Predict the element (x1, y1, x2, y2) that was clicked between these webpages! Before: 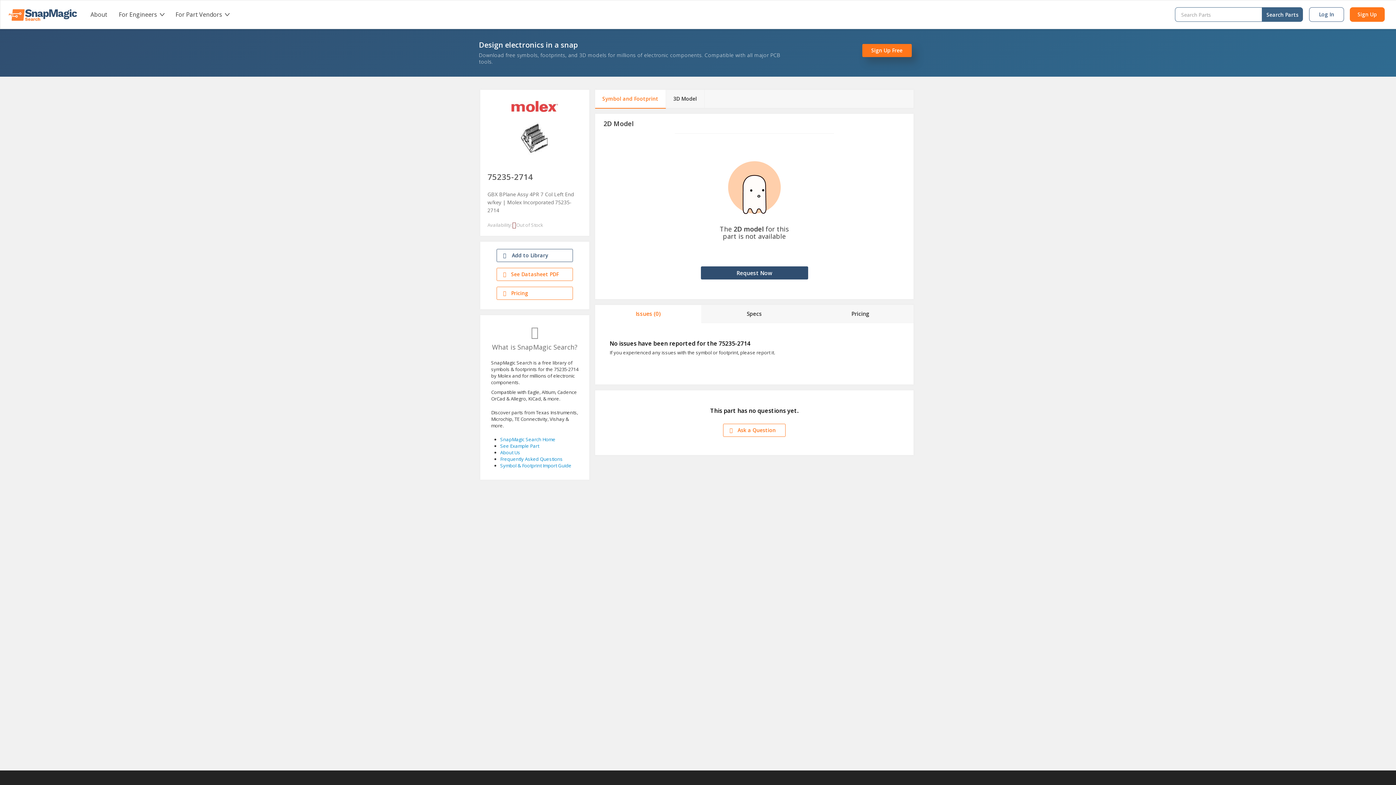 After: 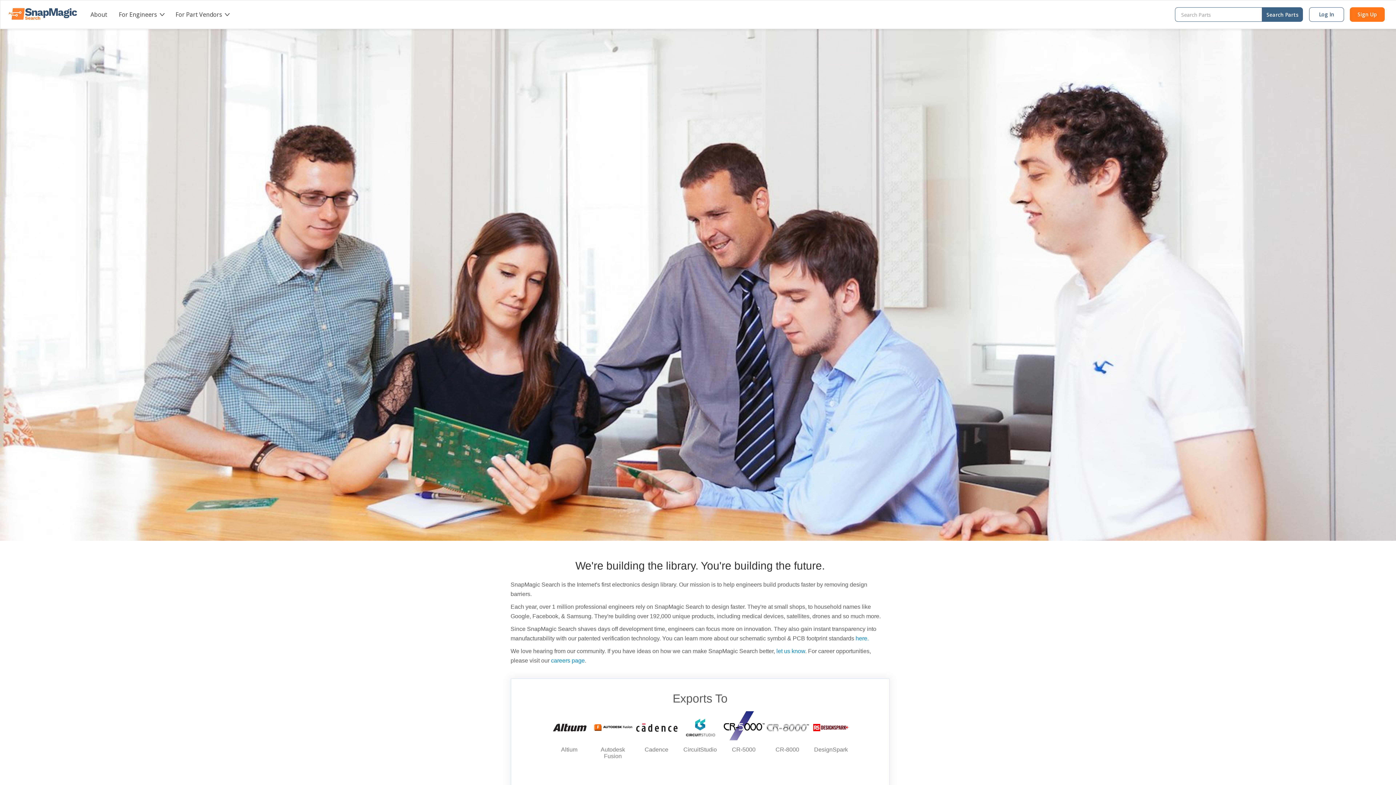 Action: bbox: (90, 10, 107, 18) label: About